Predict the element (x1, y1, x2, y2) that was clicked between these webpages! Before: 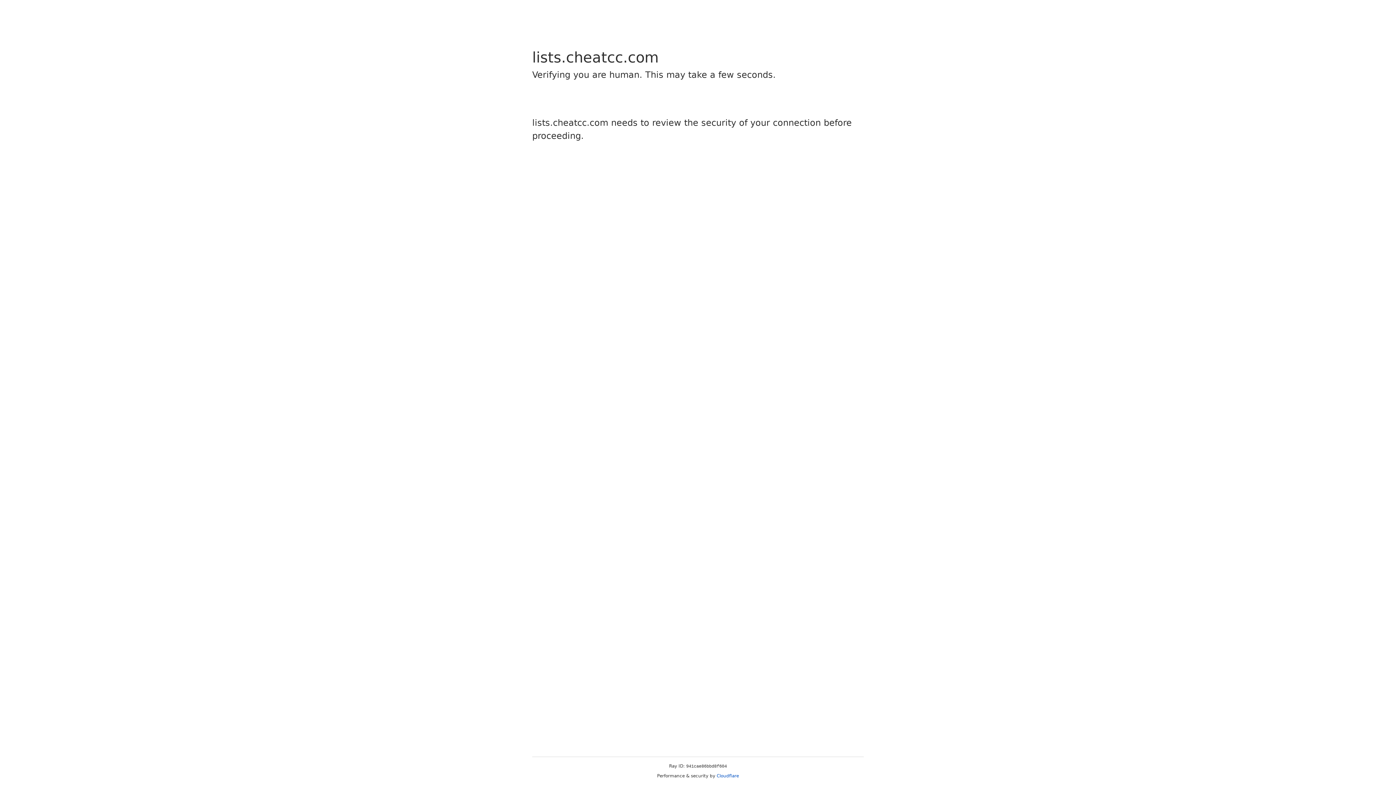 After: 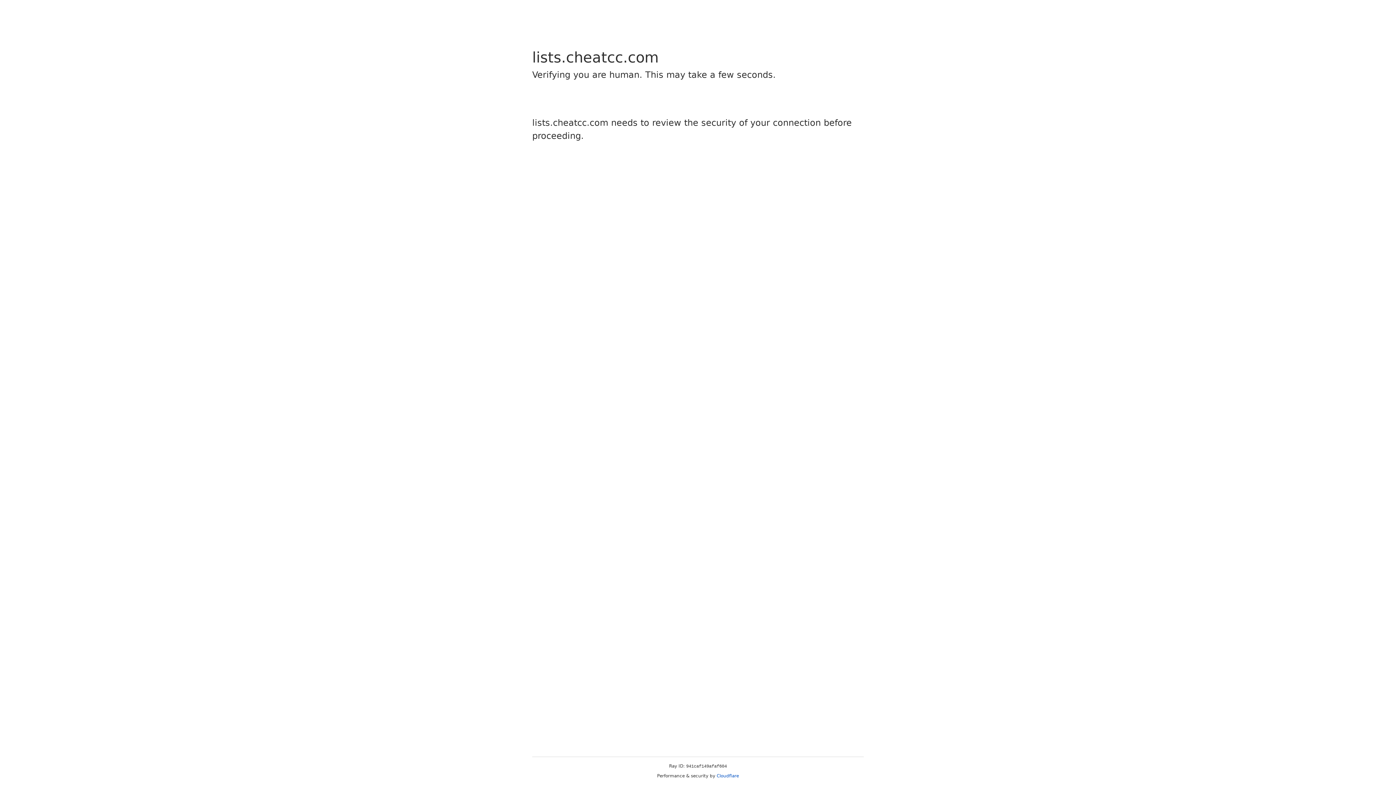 Action: bbox: (716, 773, 739, 778) label: Cloudflare